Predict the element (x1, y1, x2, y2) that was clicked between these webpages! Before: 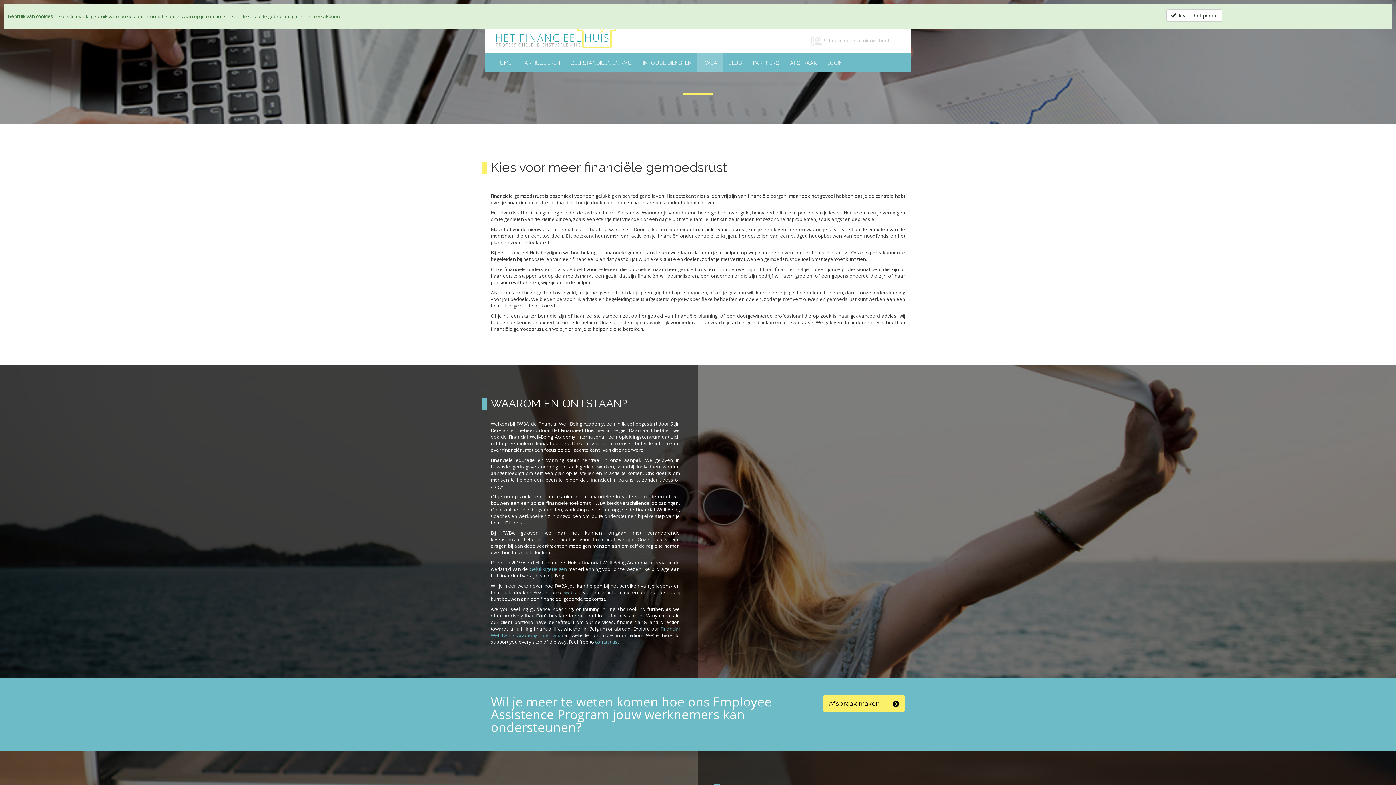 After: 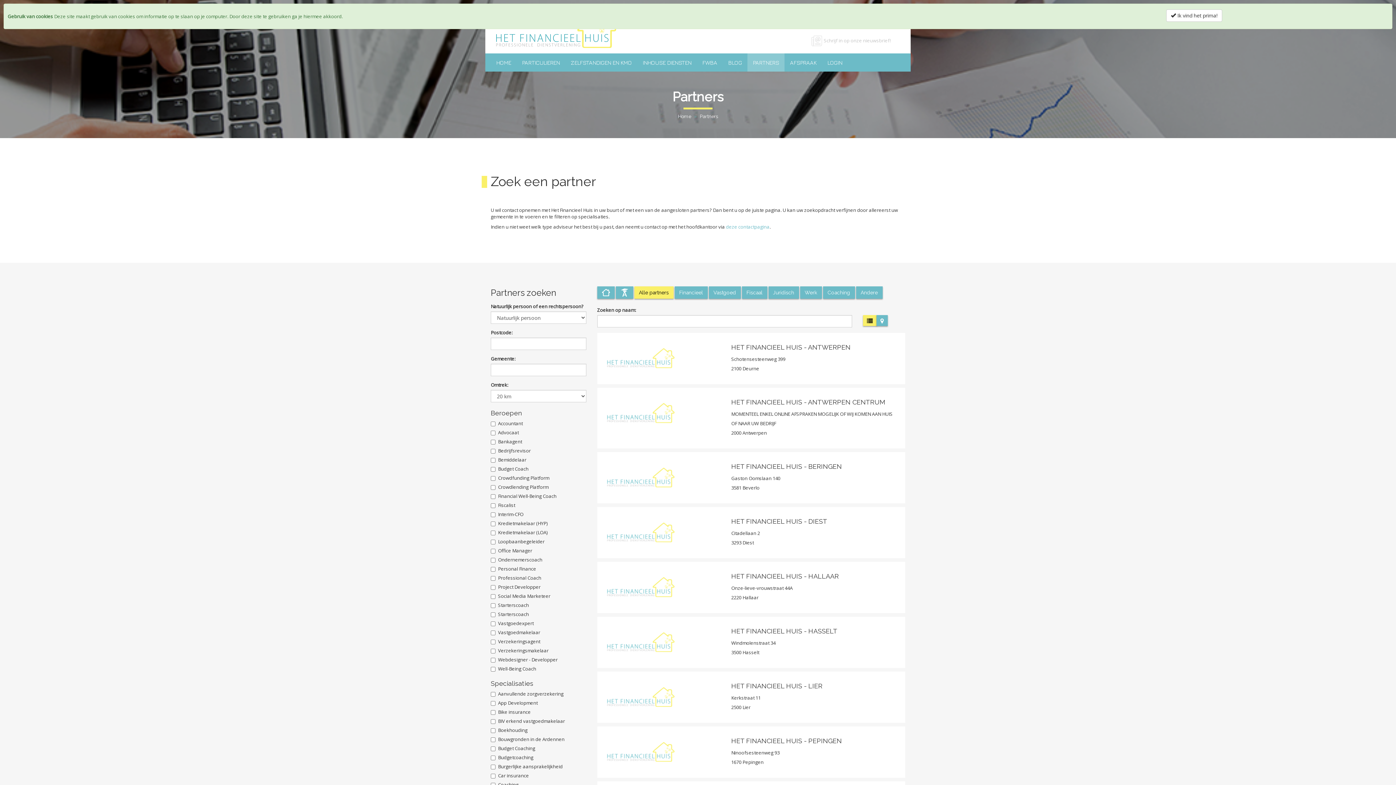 Action: label: PARTNERS bbox: (747, 53, 784, 71)